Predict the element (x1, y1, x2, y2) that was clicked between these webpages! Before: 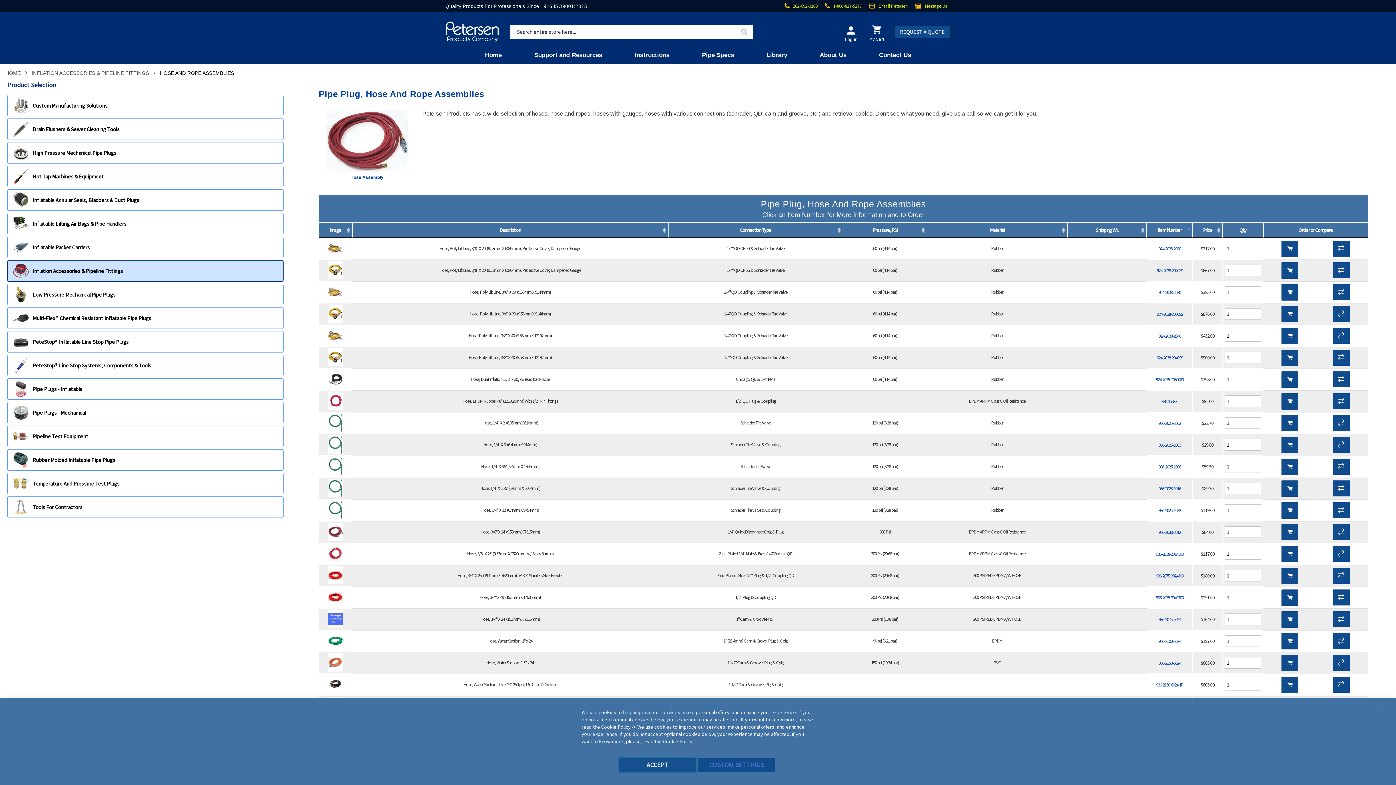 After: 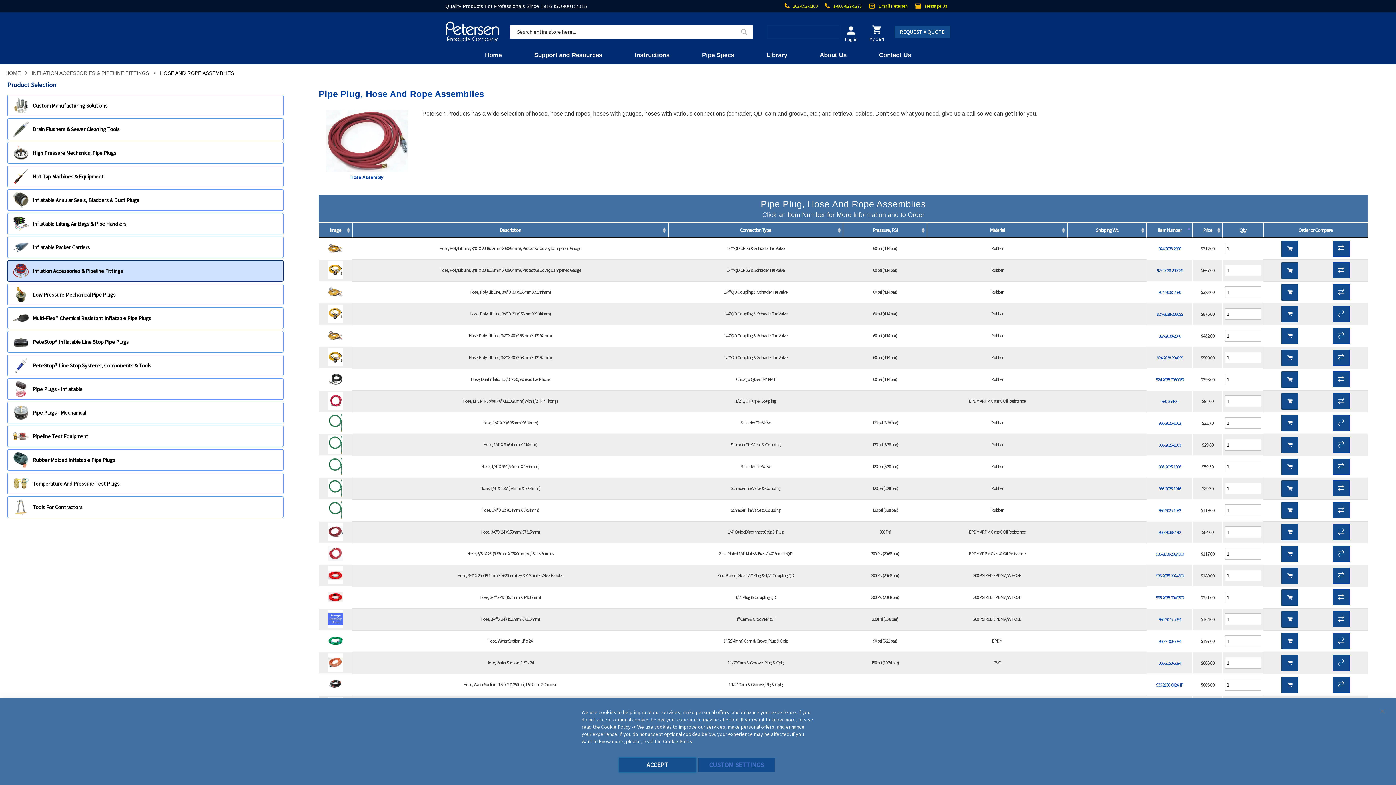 Action: bbox: (1281, 371, 1298, 388)